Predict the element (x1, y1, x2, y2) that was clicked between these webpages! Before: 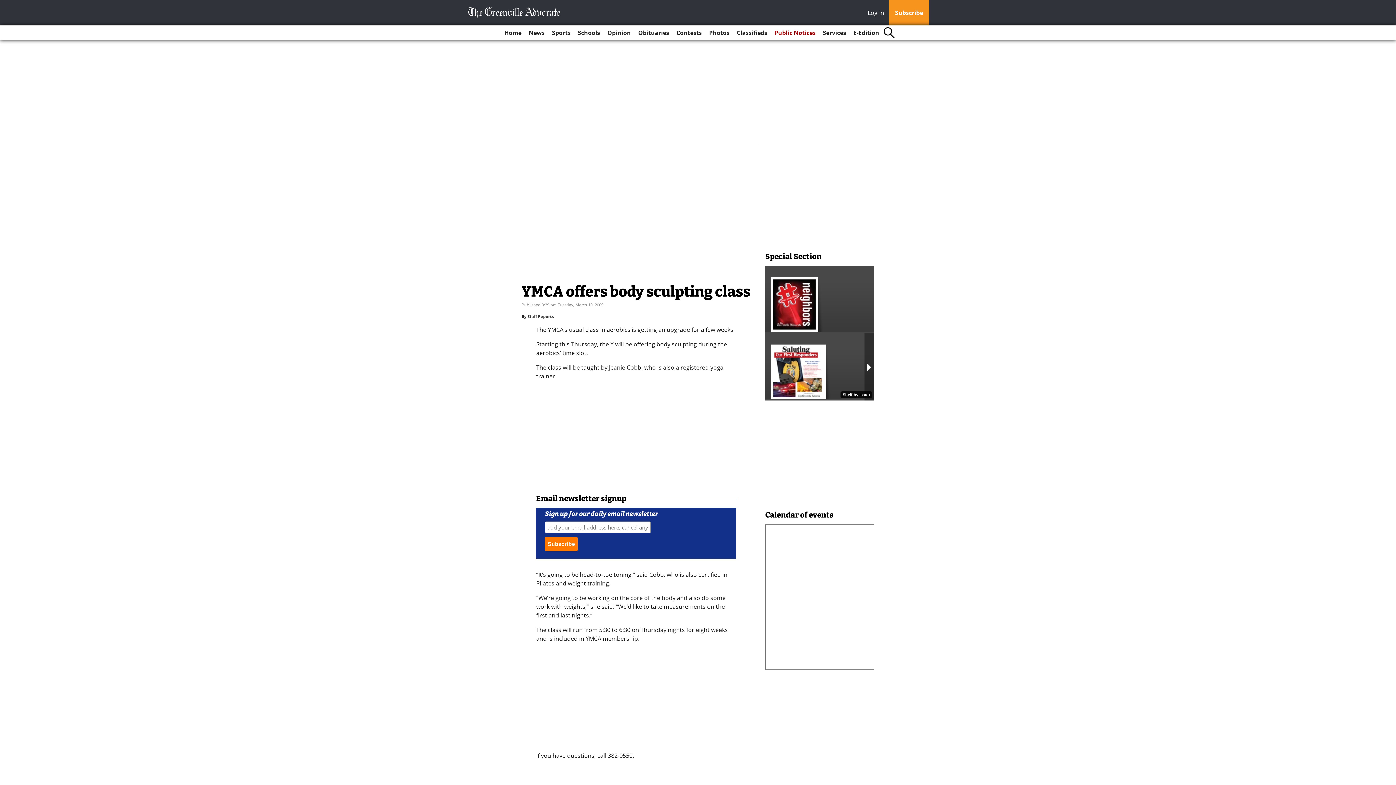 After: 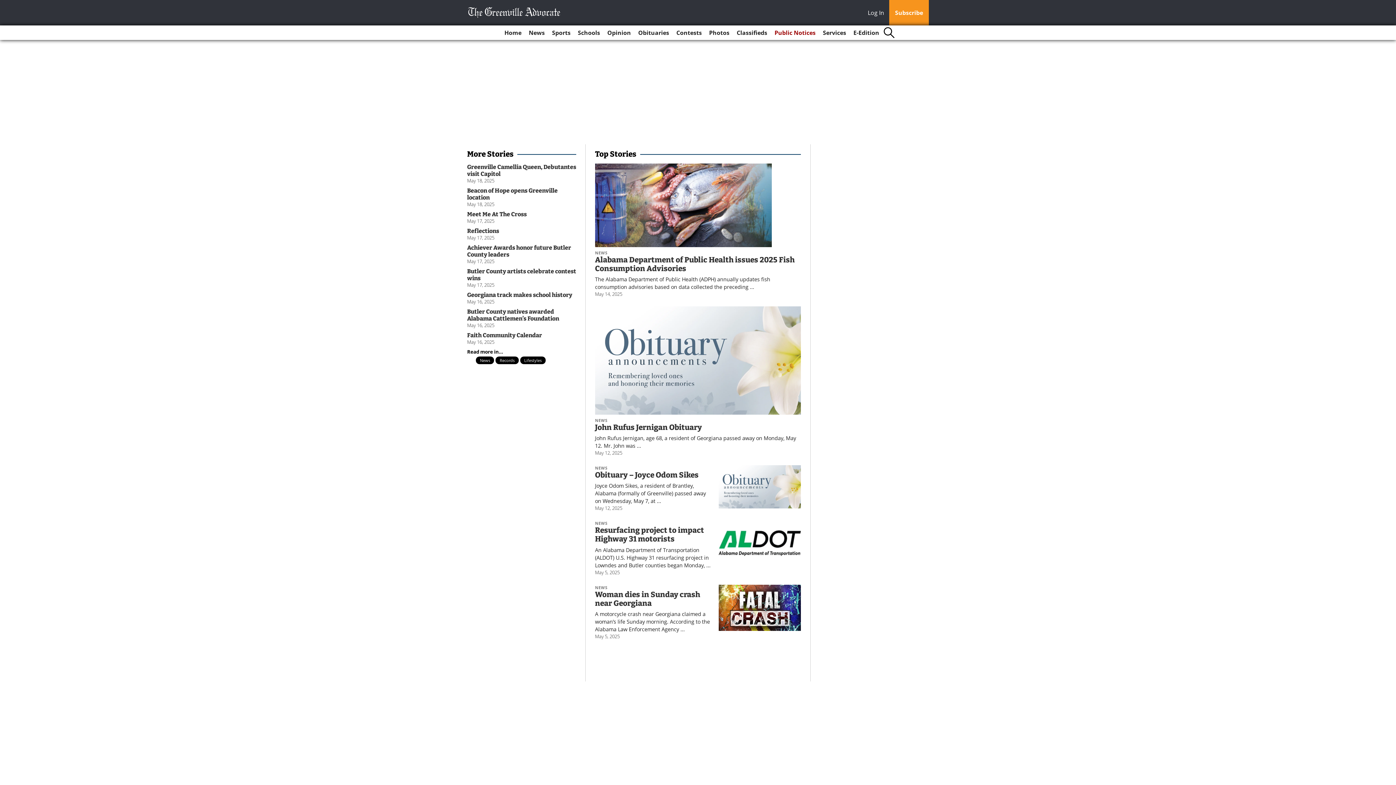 Action: label: Home bbox: (501, 25, 524, 40)